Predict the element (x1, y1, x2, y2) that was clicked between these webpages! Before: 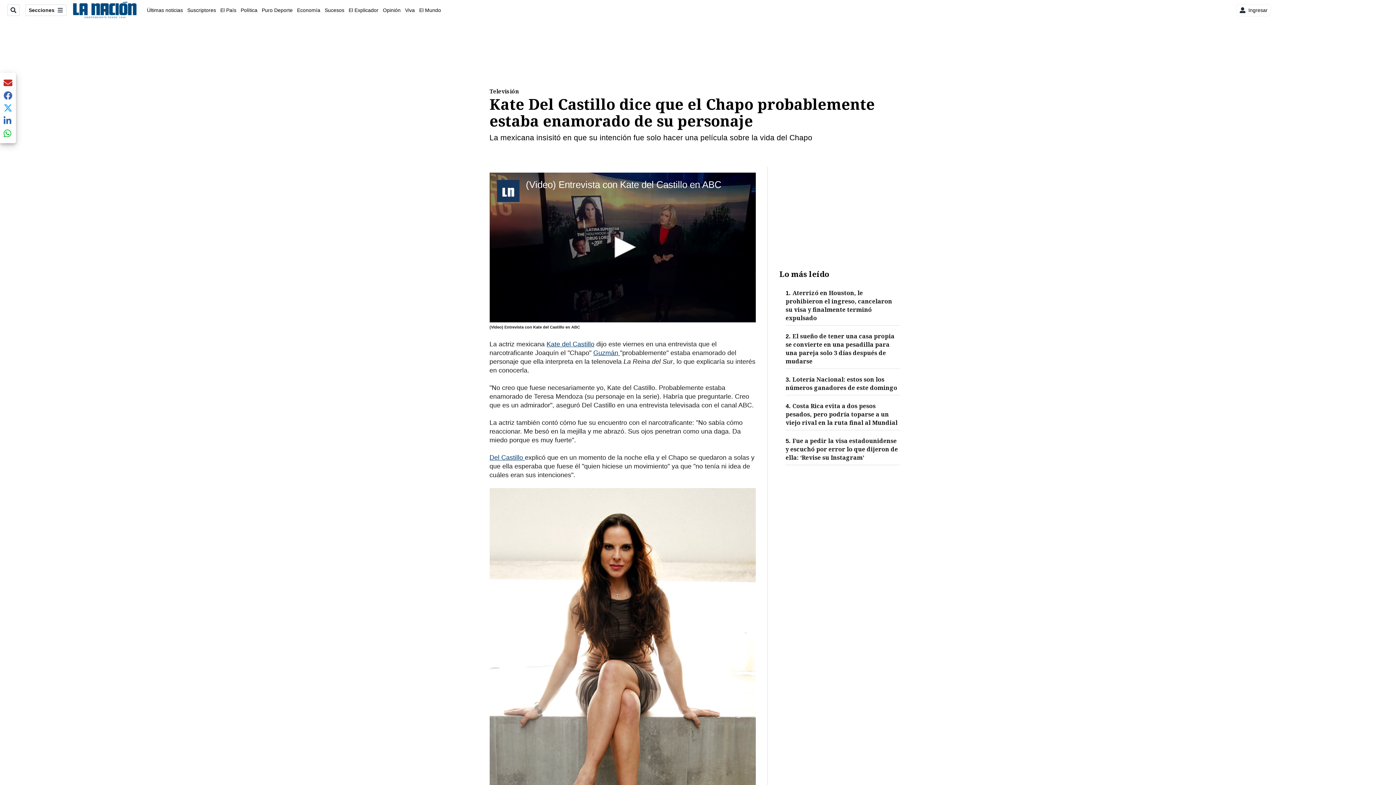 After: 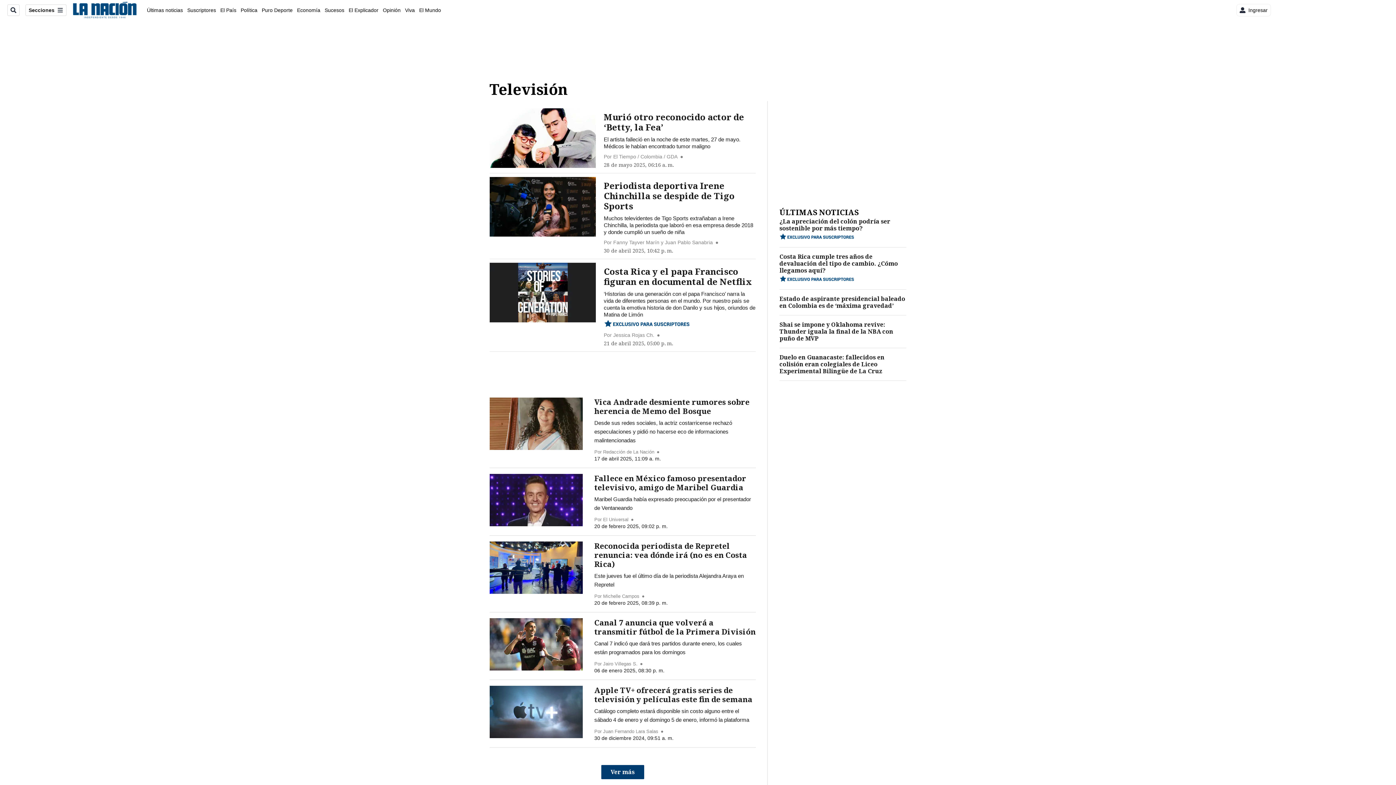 Action: bbox: (489, 86, 906, 95) label: Televisión